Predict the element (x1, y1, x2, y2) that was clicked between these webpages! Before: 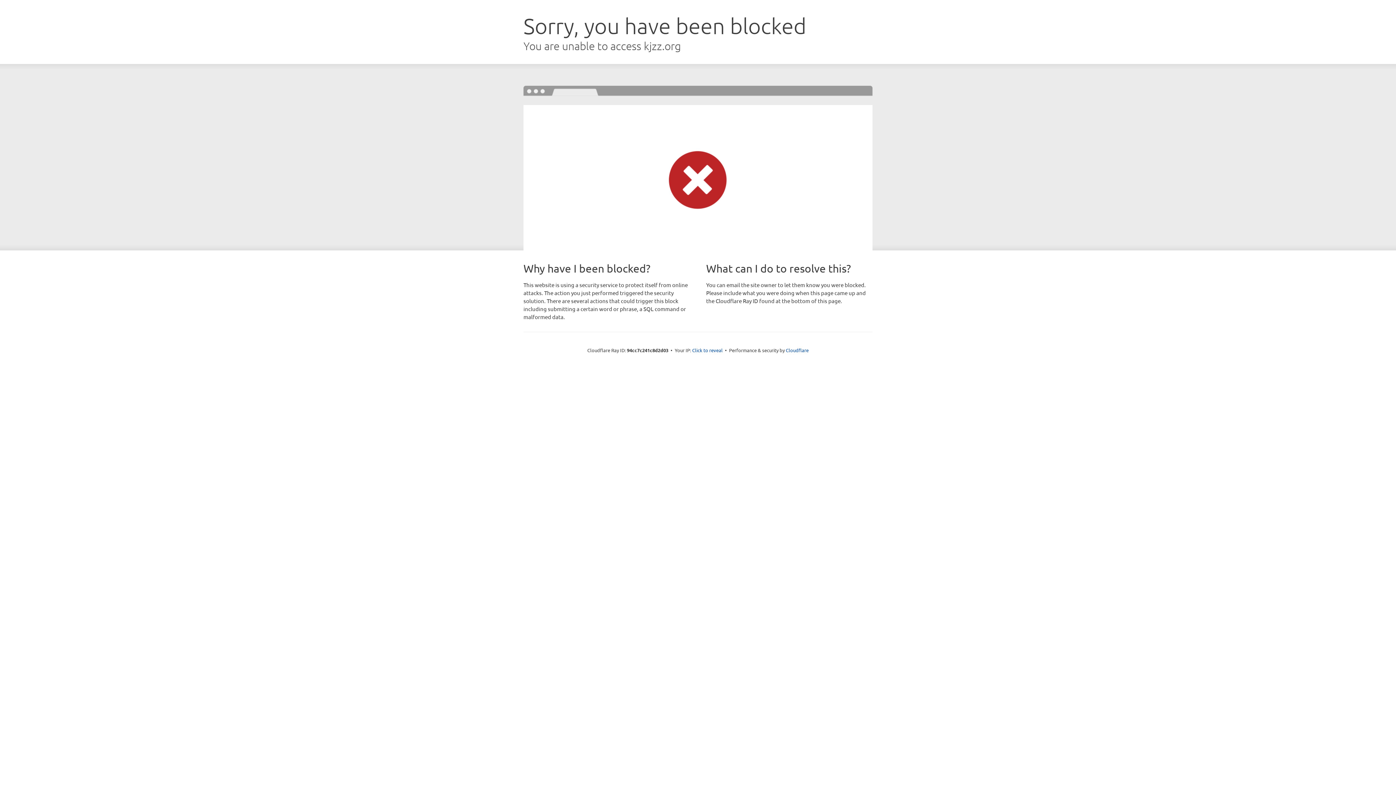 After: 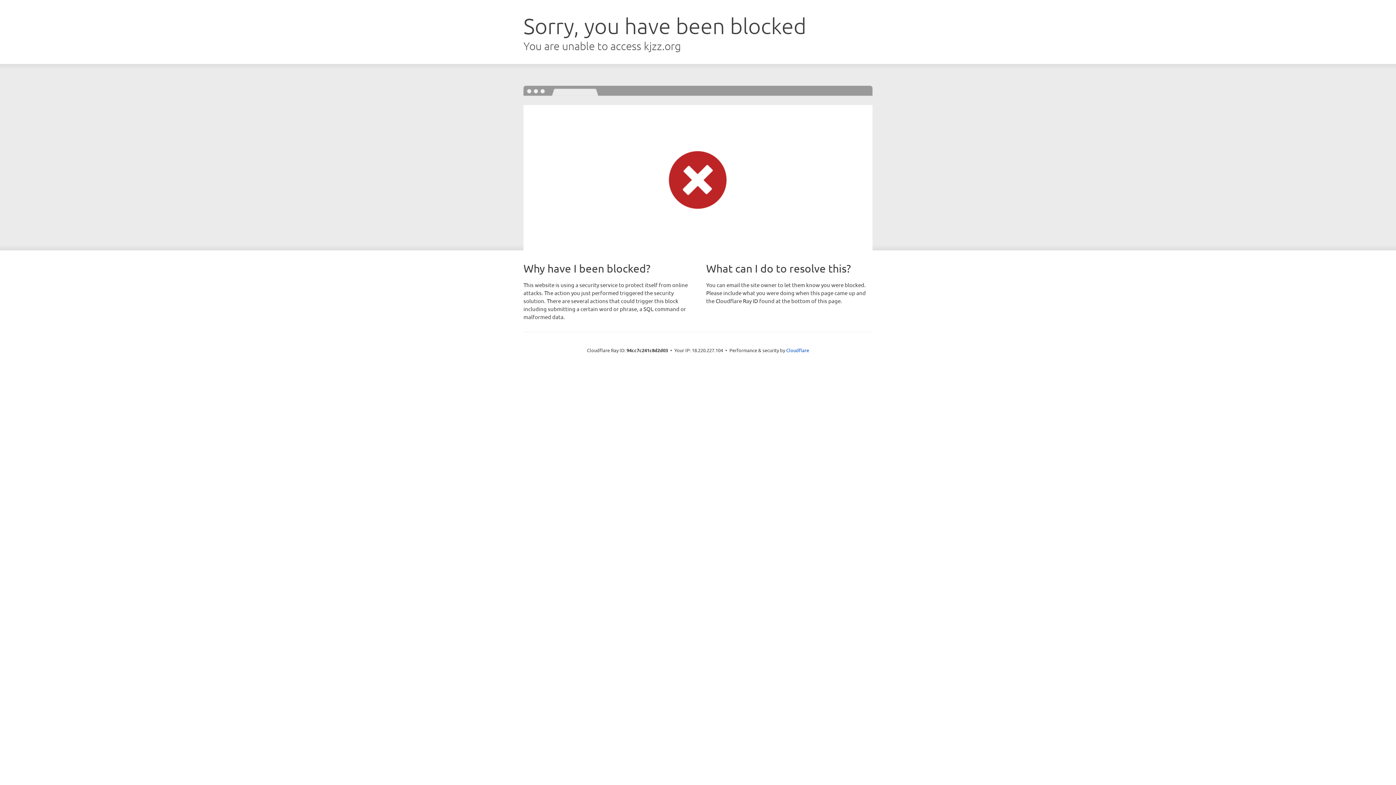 Action: label: Click to reveal bbox: (692, 346, 722, 353)